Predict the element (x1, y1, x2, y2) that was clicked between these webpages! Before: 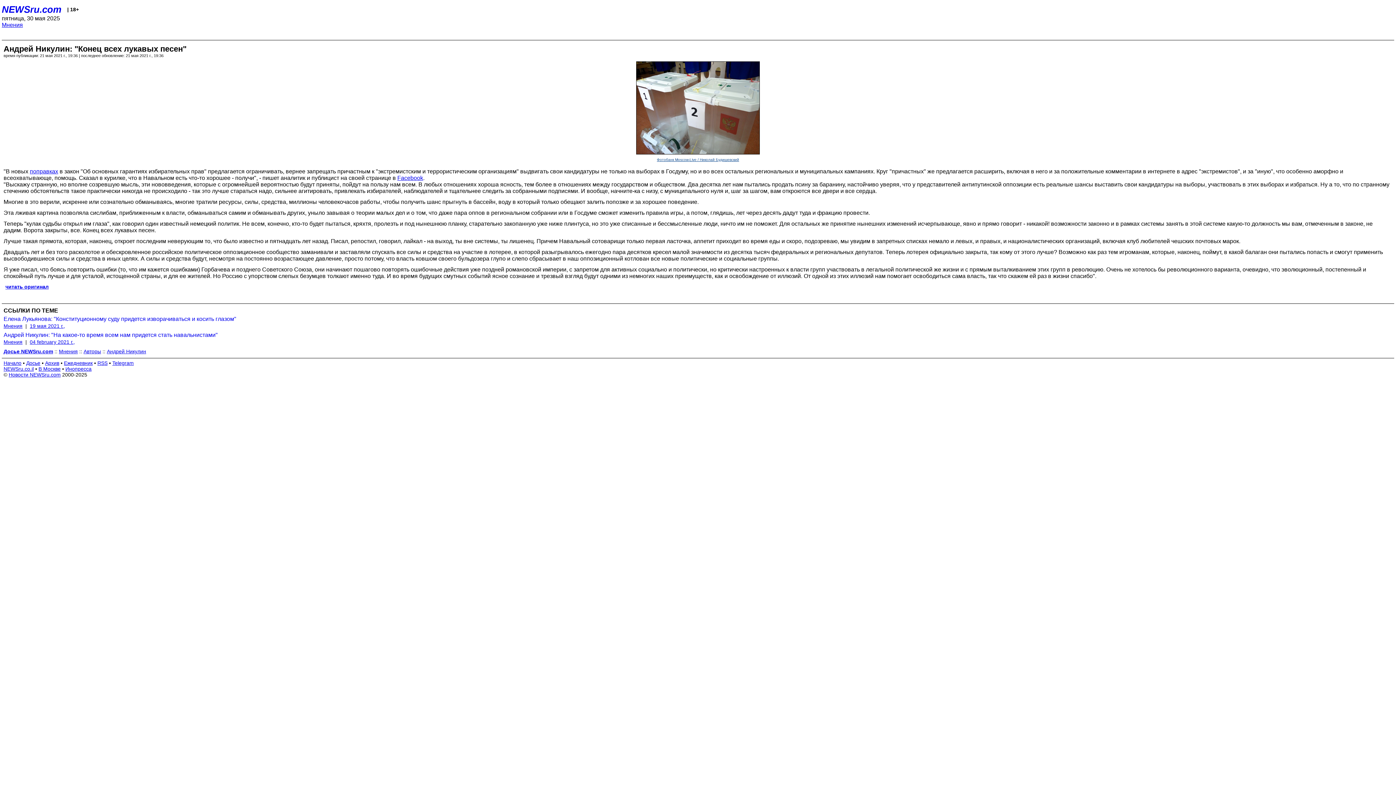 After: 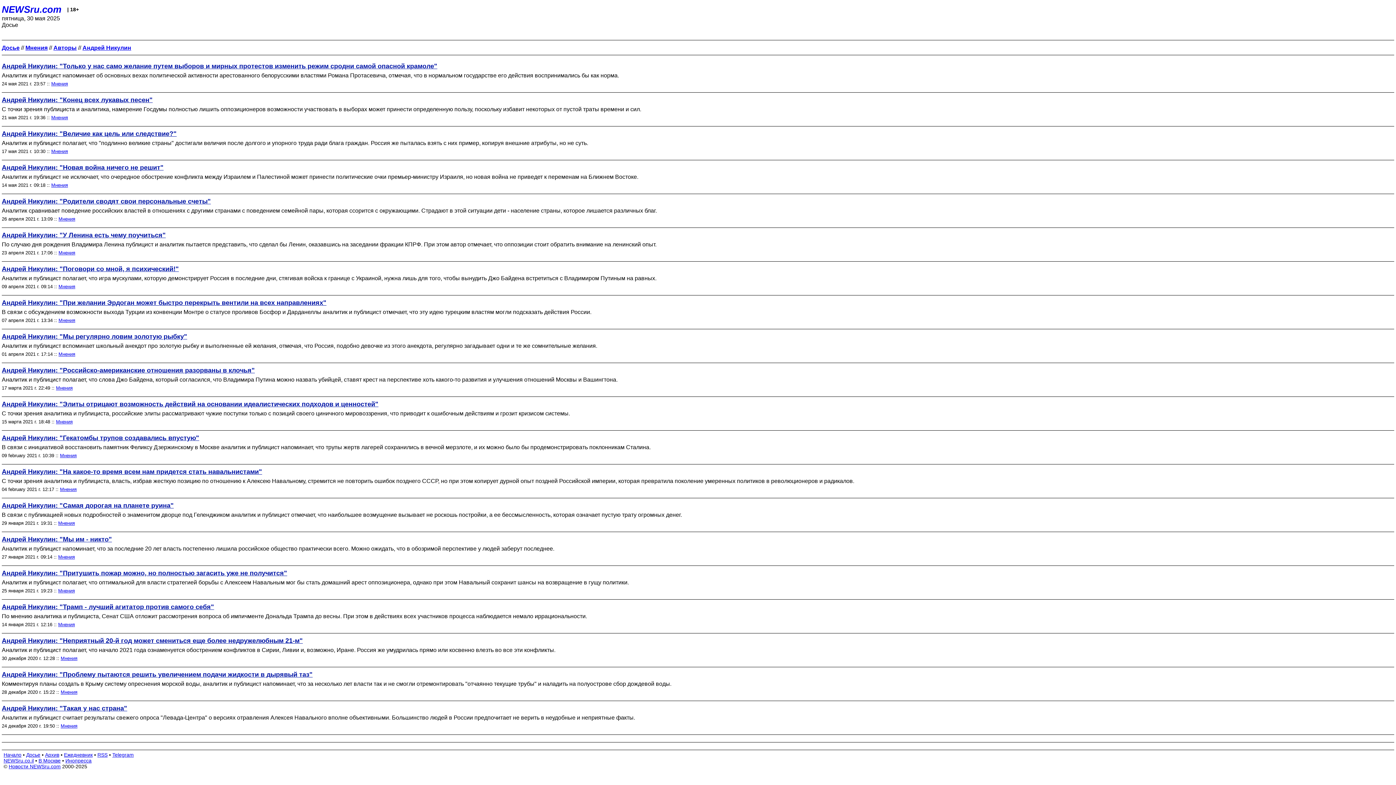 Action: bbox: (106, 348, 146, 354) label: Андрей Никулин